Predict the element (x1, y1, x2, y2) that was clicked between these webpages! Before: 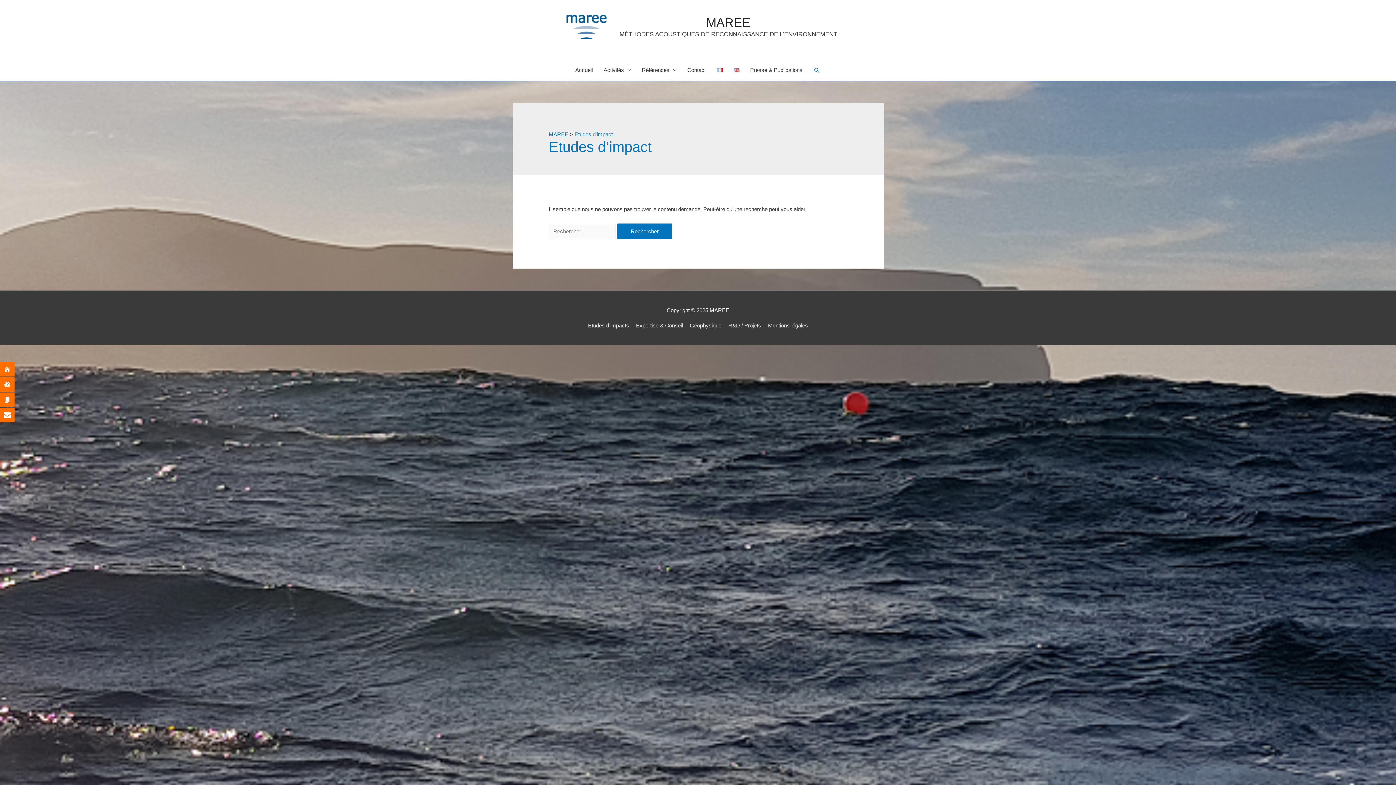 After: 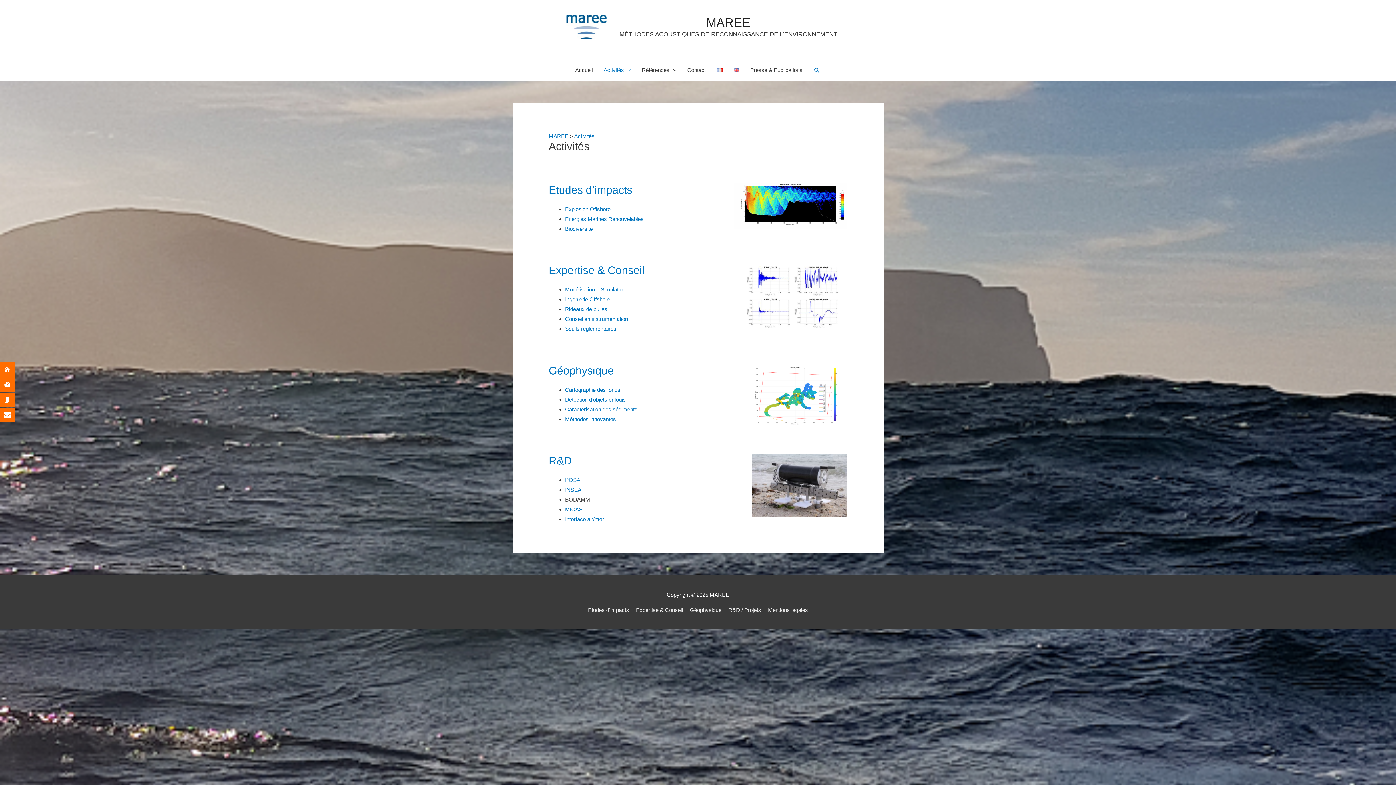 Action: bbox: (10, 377, 14, 392) label: Activités